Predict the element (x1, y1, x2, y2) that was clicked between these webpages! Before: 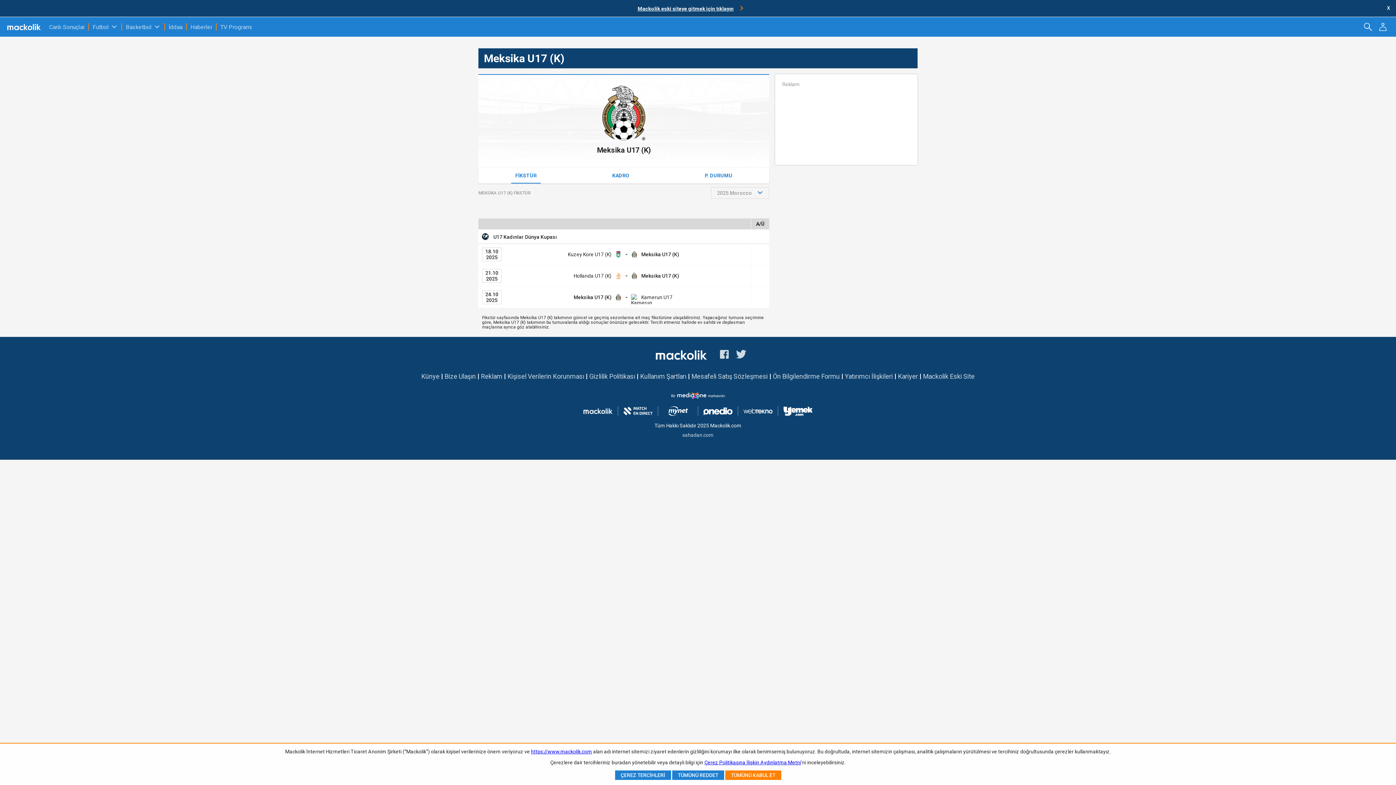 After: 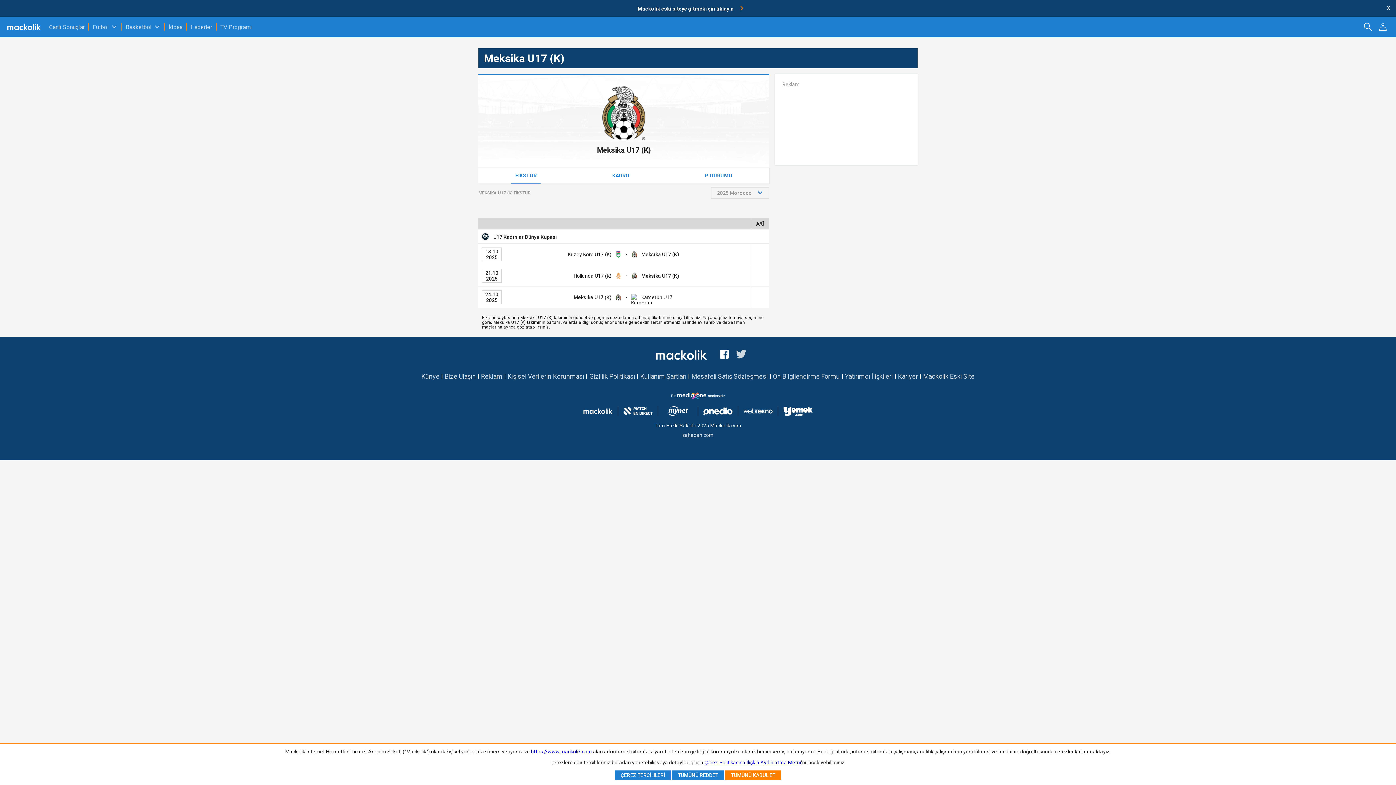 Action: bbox: (720, 349, 728, 360)